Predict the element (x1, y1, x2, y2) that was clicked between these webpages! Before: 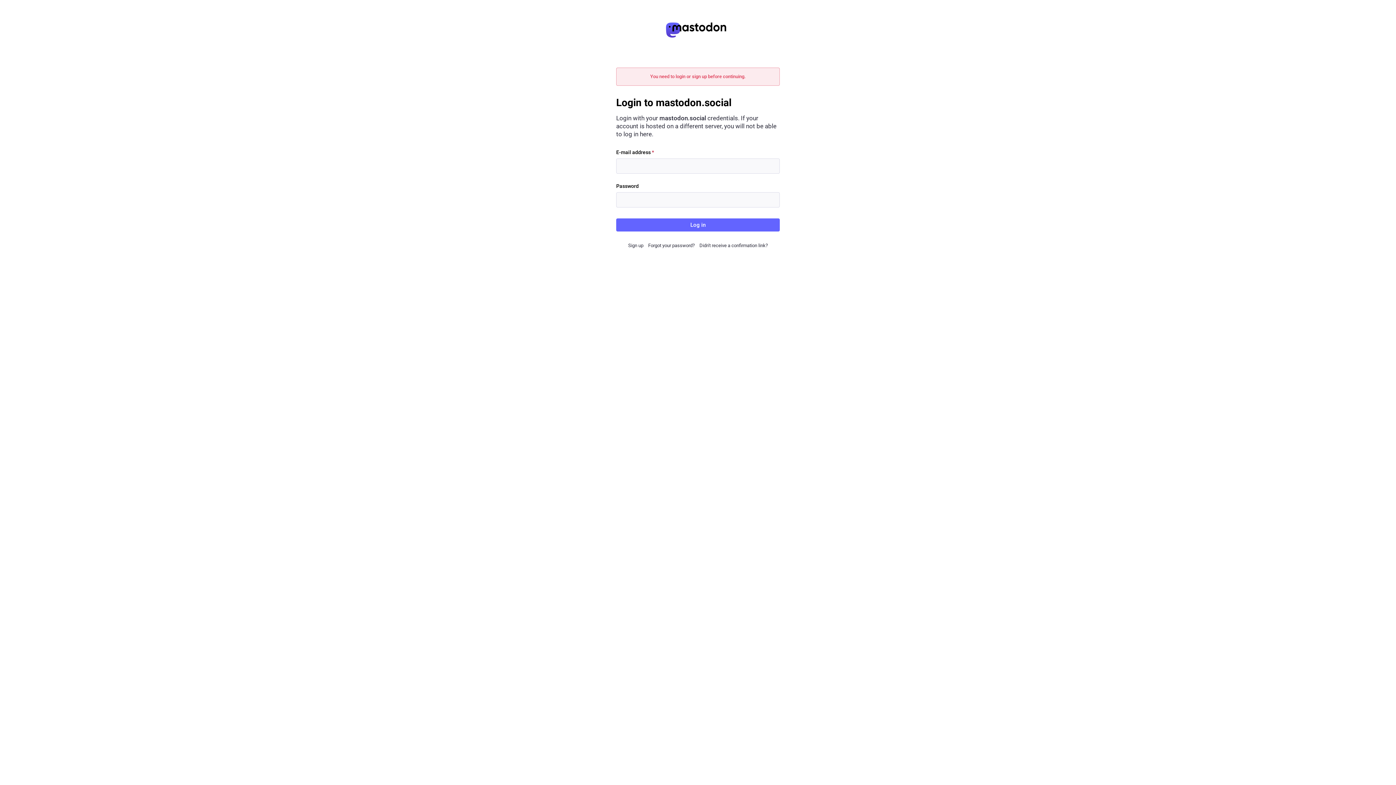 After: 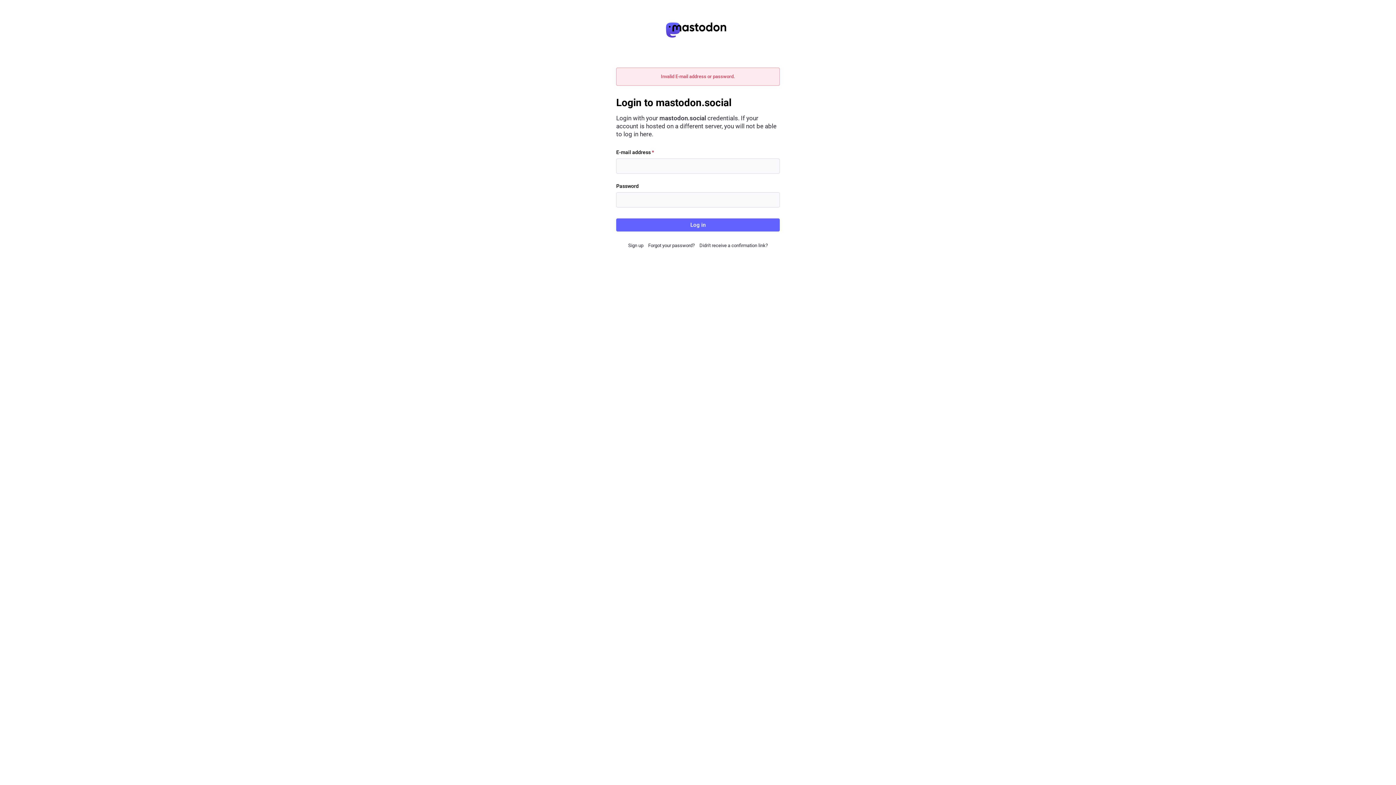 Action: bbox: (616, 218, 780, 231) label: Log in